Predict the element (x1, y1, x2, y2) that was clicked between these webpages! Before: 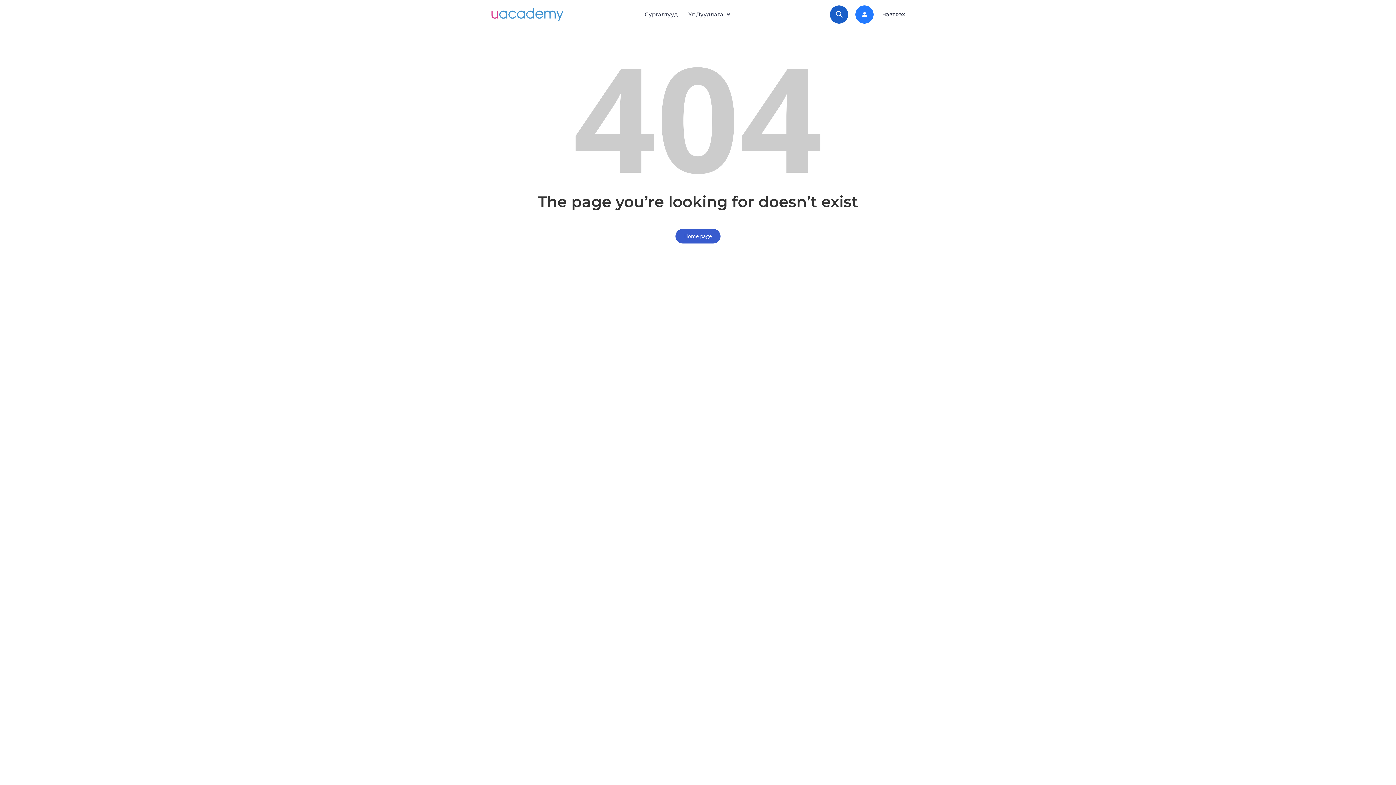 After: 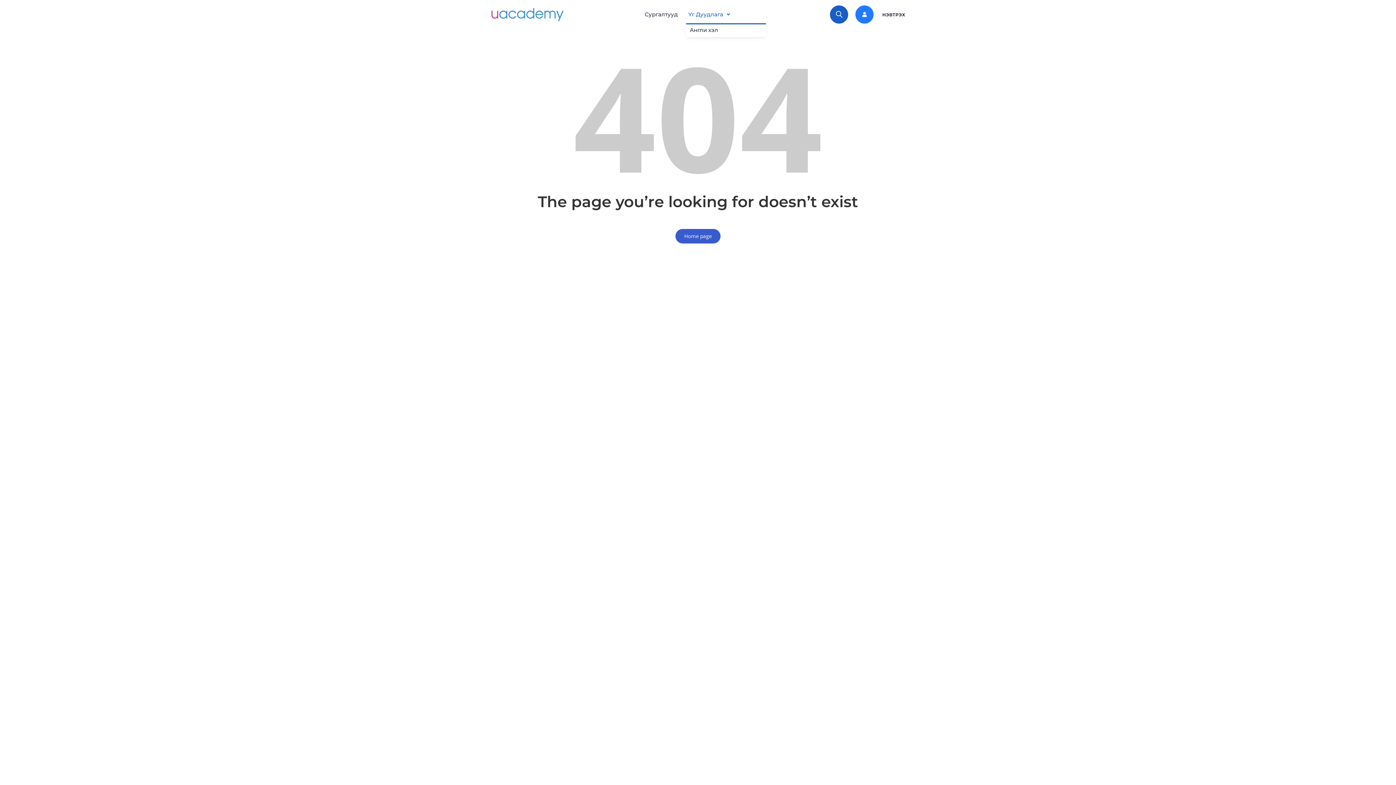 Action: label: Үг Дуудлага bbox: (686, 5, 736, 23)